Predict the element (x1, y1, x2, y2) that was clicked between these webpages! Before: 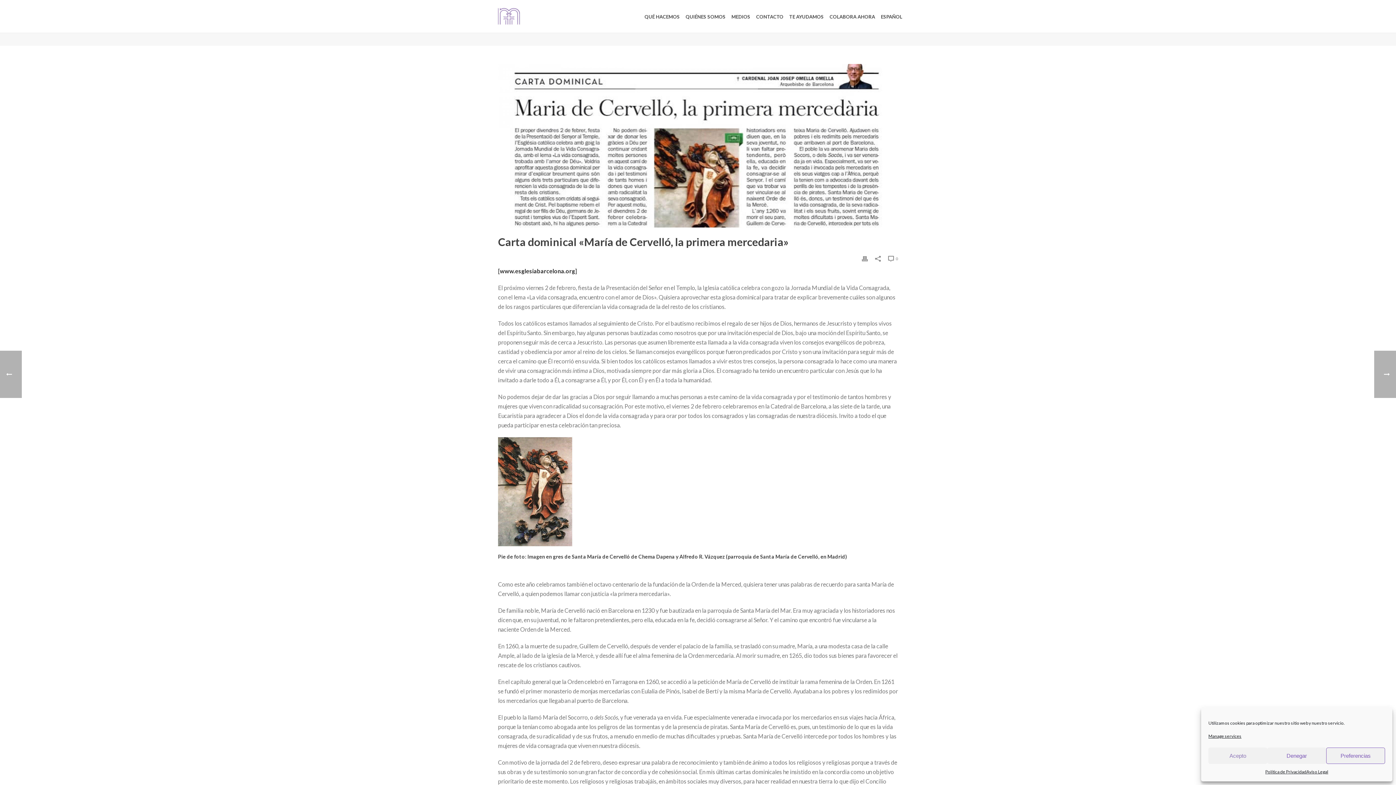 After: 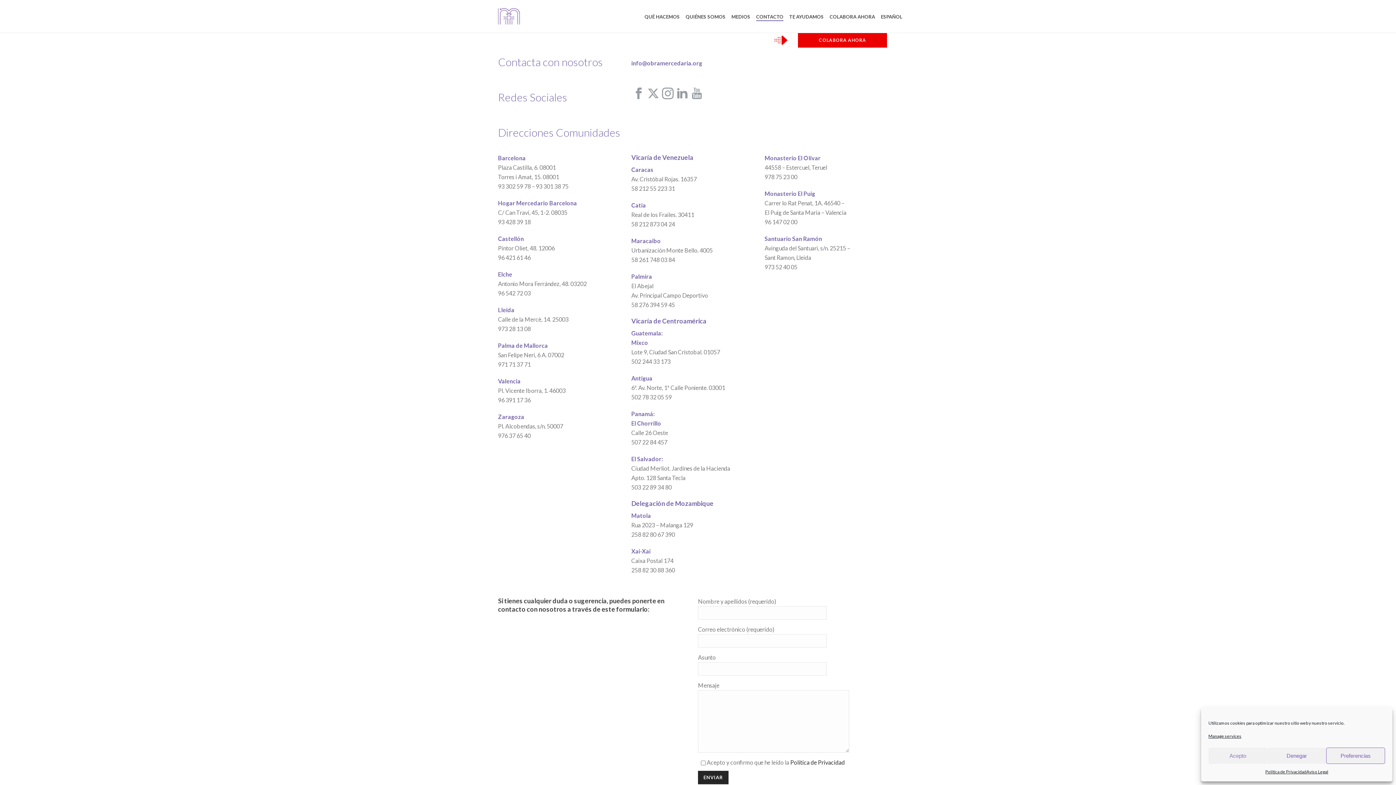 Action: bbox: (753, 12, 786, 21) label: CONTACTO